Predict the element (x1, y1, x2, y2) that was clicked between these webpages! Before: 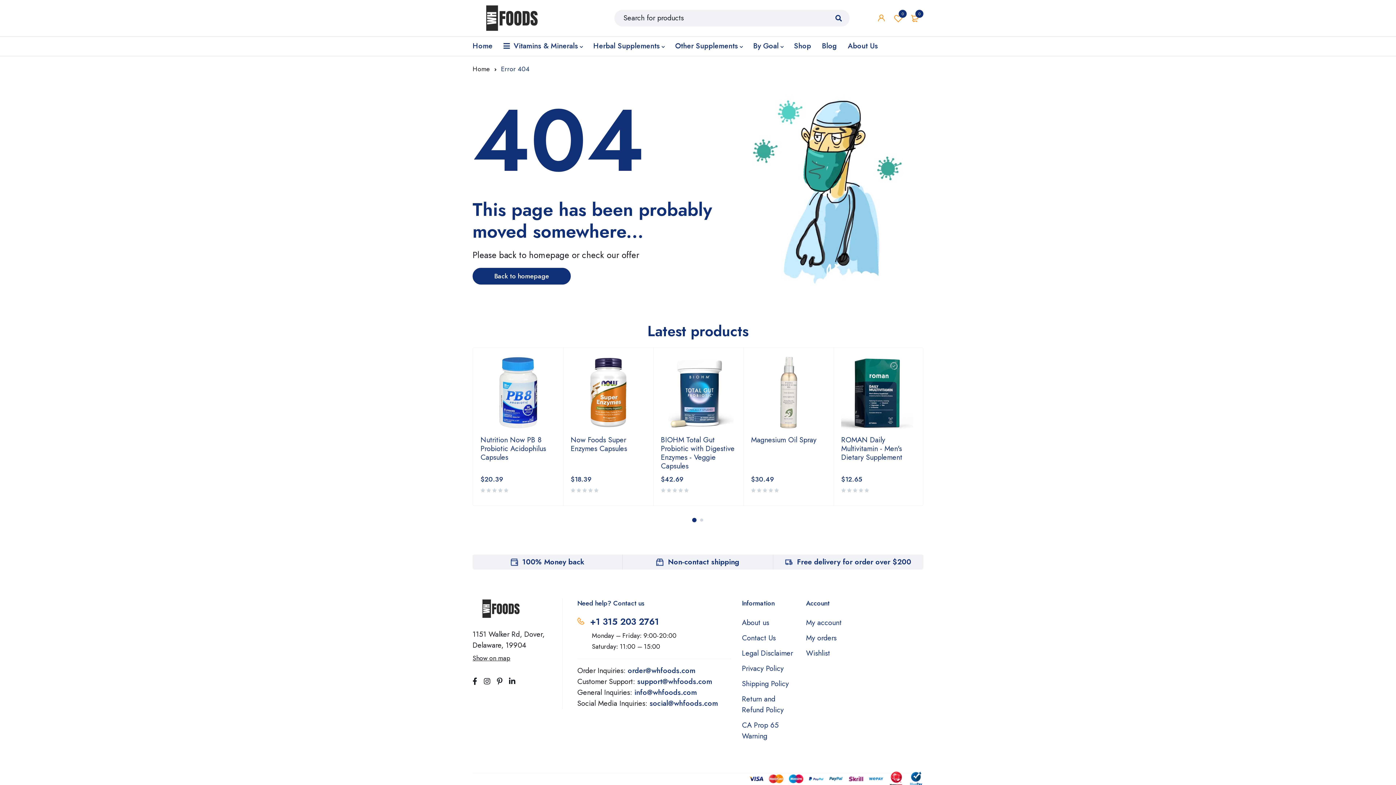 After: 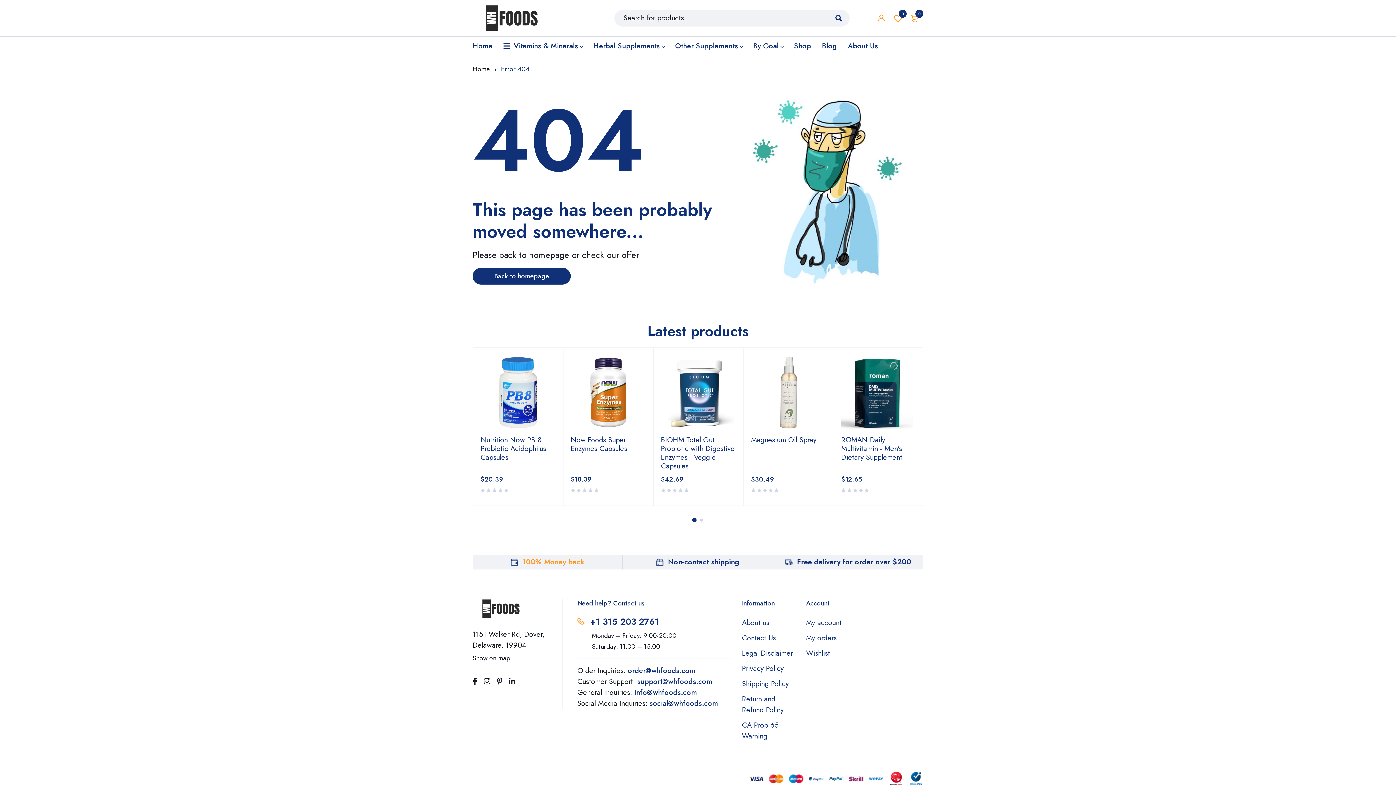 Action: label: 100% Money back bbox: (522, 557, 584, 567)